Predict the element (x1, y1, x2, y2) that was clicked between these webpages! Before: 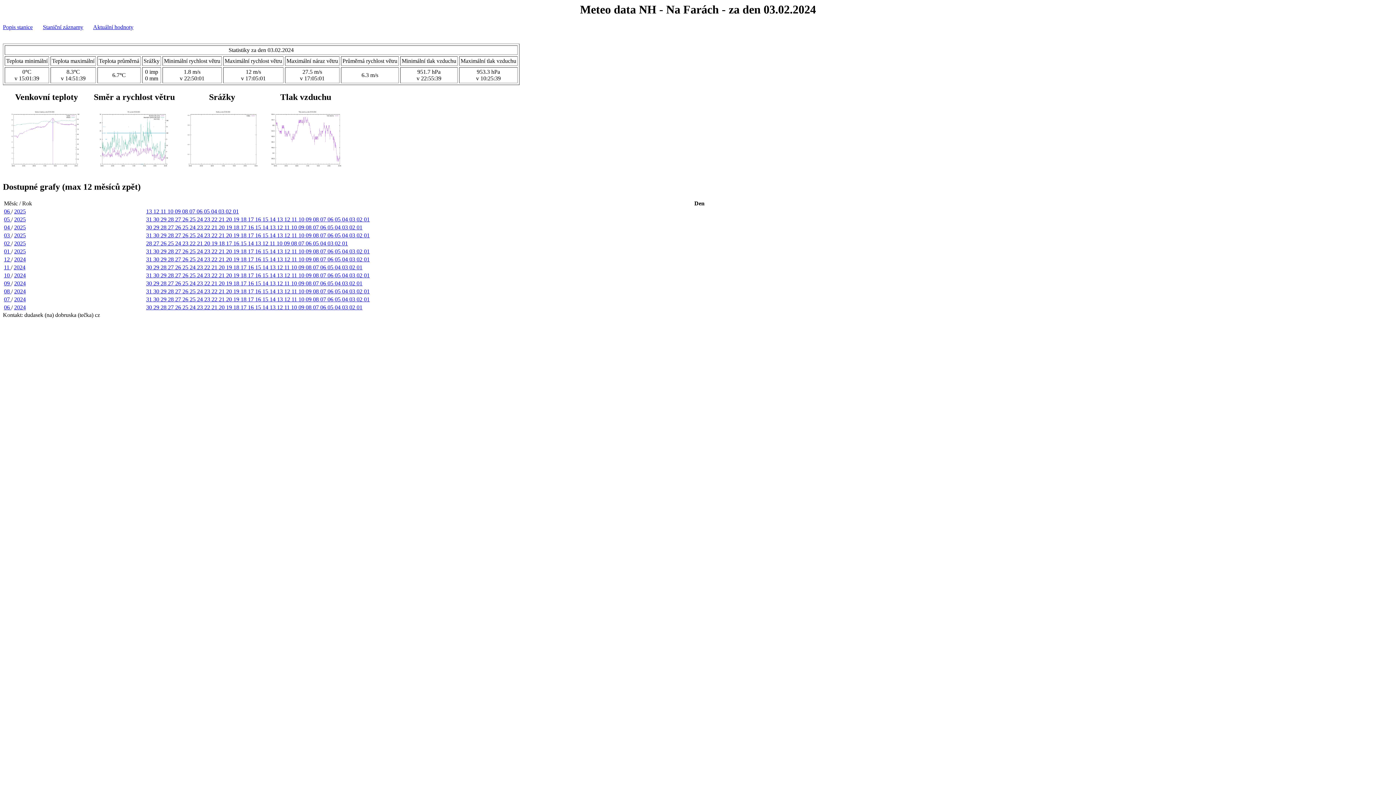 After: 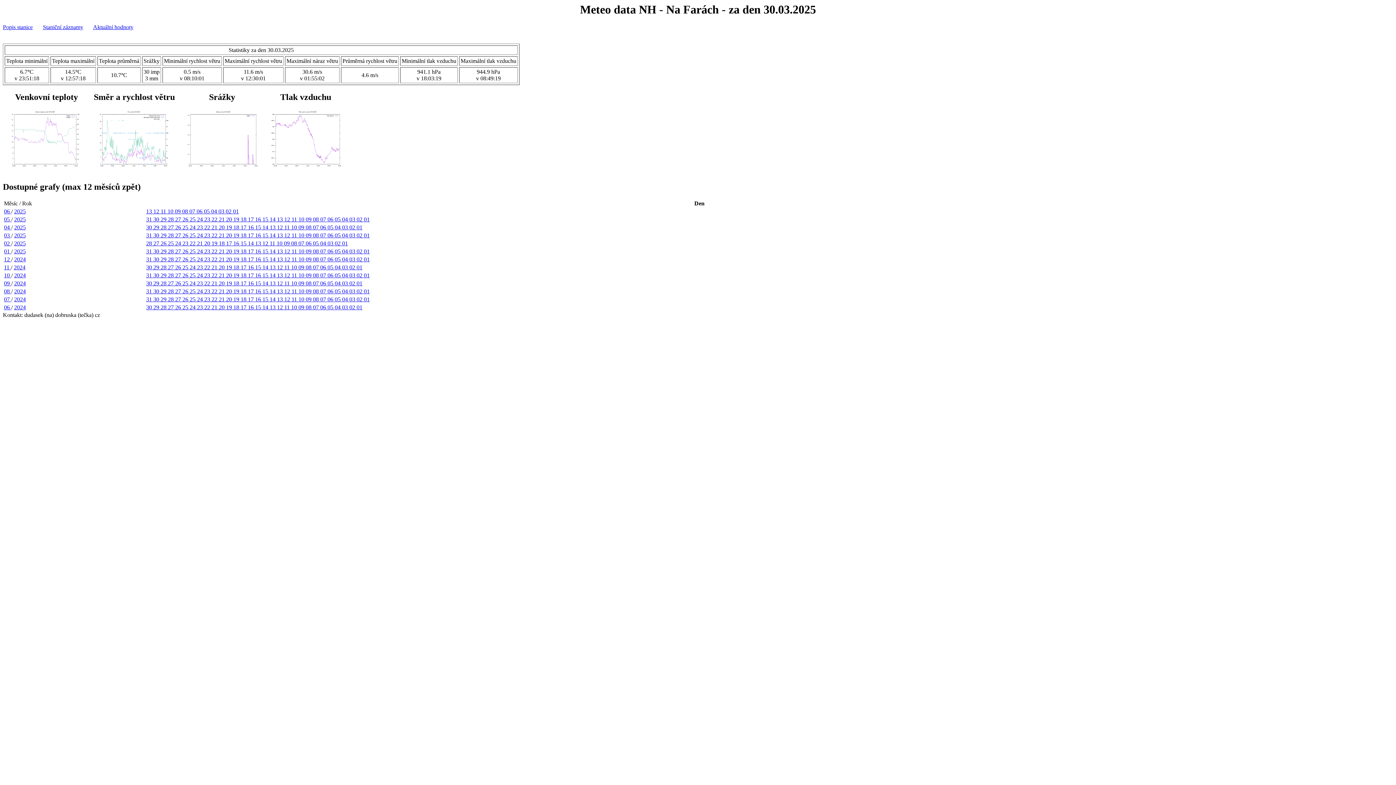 Action: label: 30  bbox: (153, 232, 160, 238)